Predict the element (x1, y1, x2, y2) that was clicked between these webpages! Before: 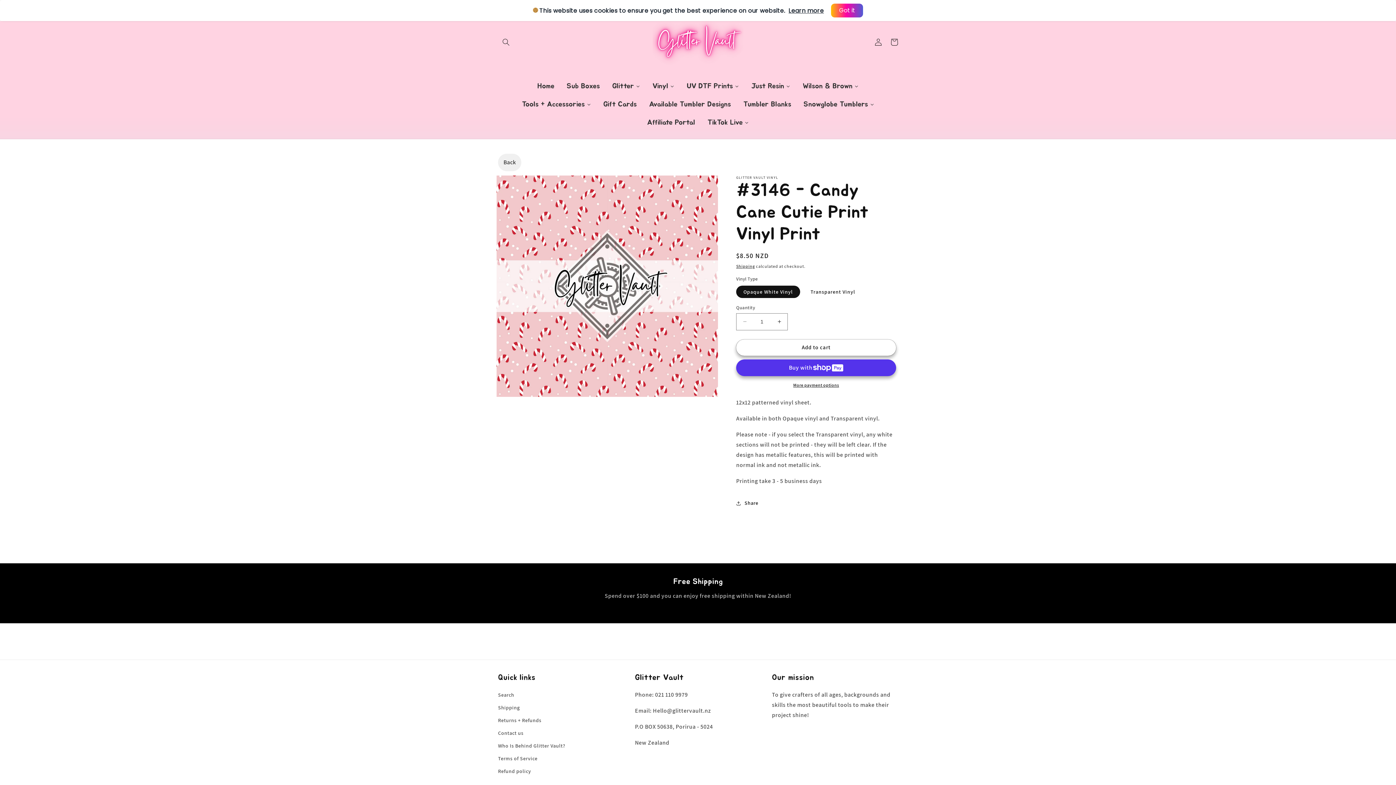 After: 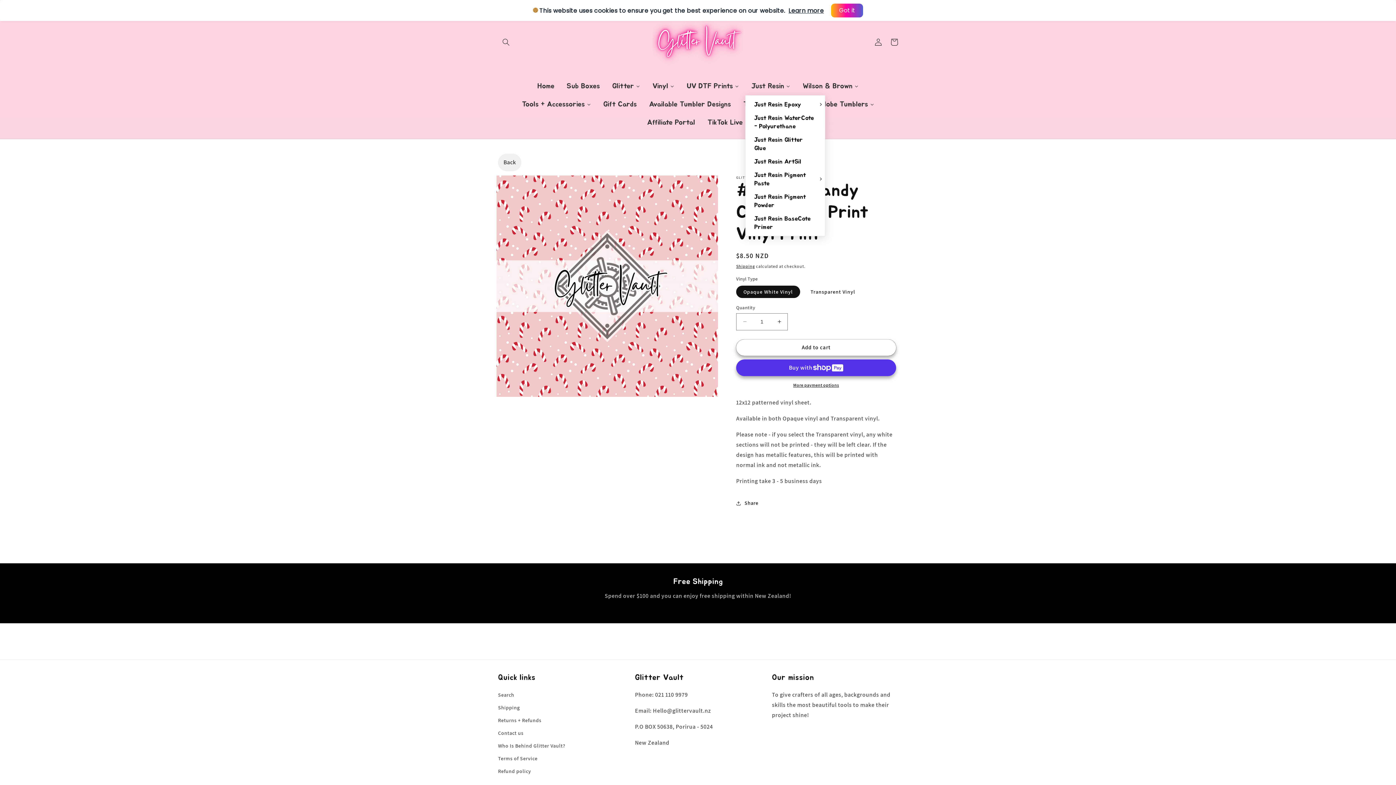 Action: label: Just Resin bbox: (745, 76, 796, 95)